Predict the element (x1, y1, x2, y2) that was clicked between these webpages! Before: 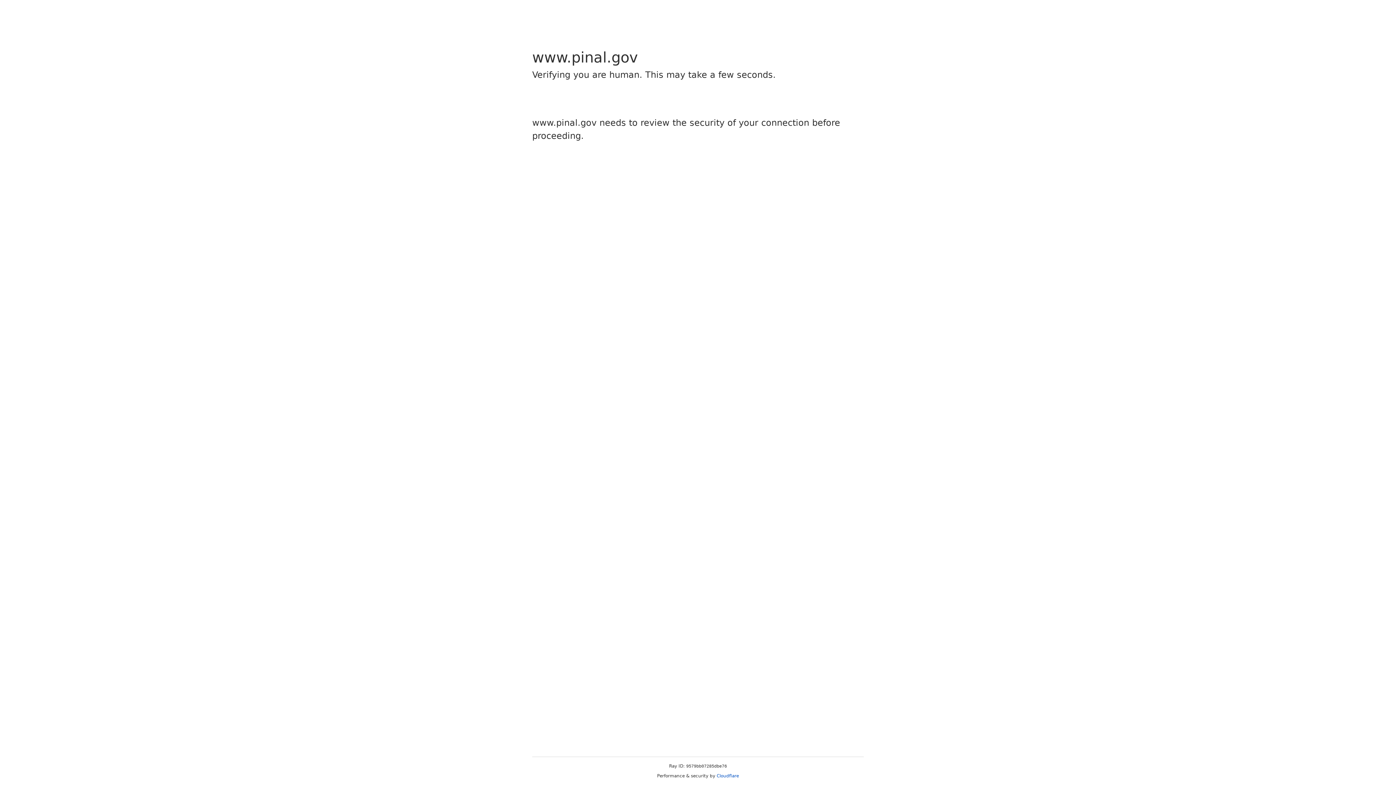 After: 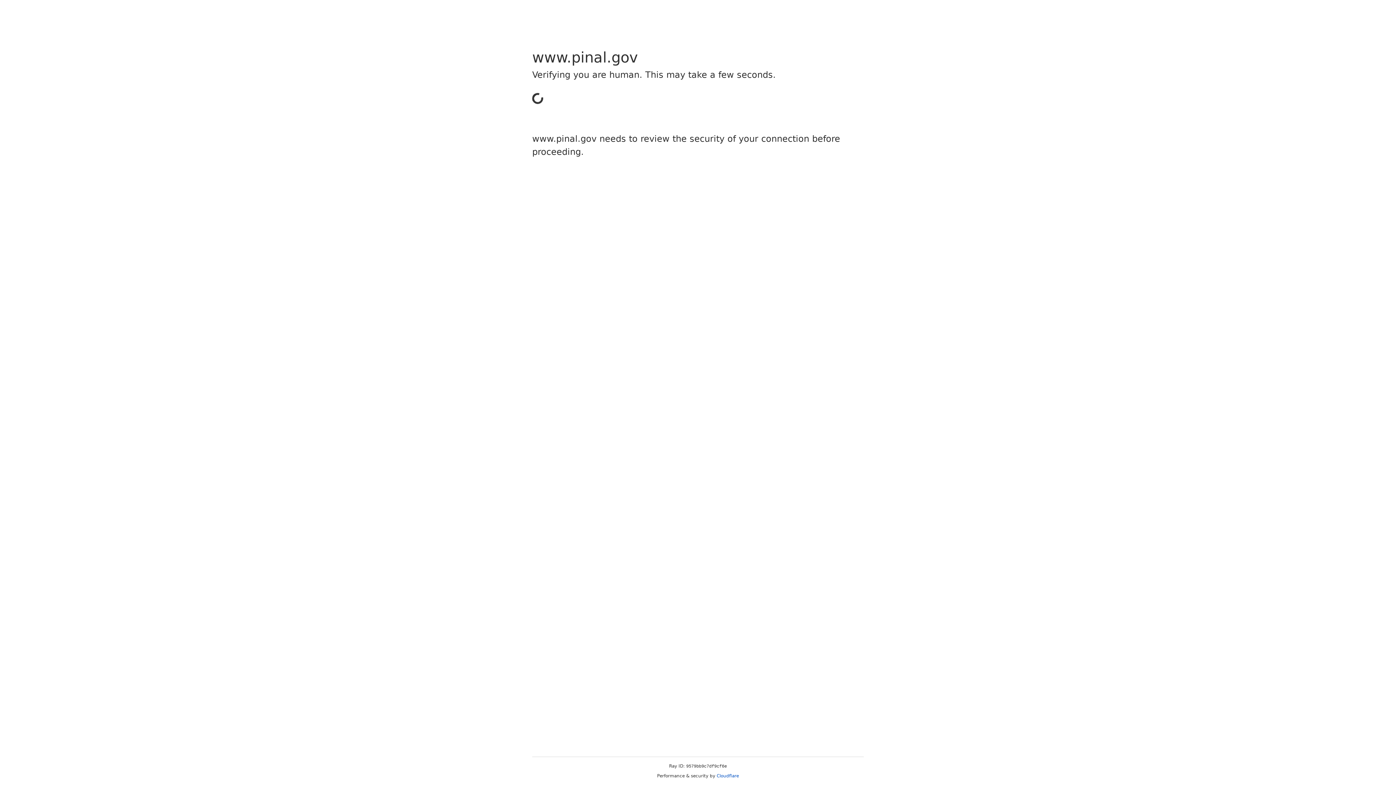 Action: bbox: (716, 773, 739, 778) label: Cloudflare